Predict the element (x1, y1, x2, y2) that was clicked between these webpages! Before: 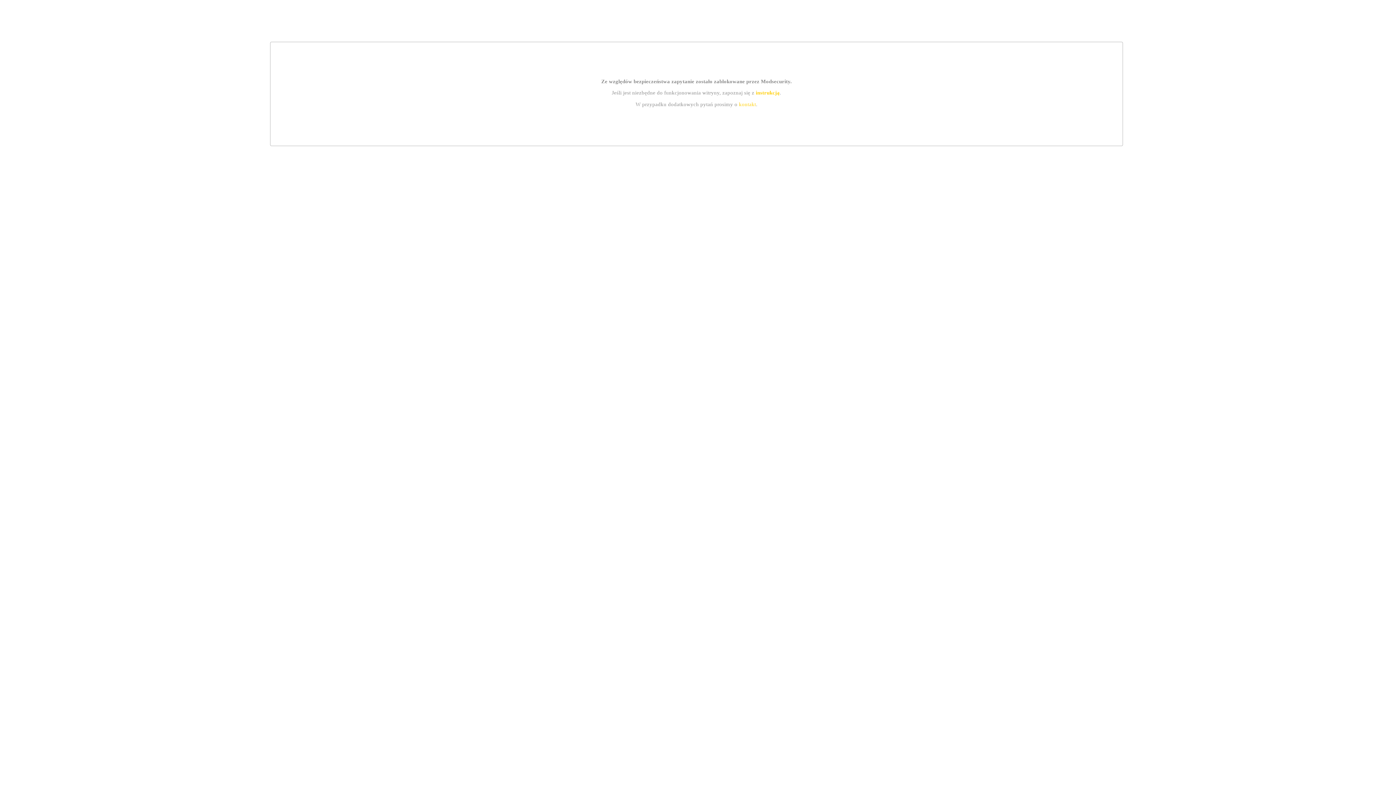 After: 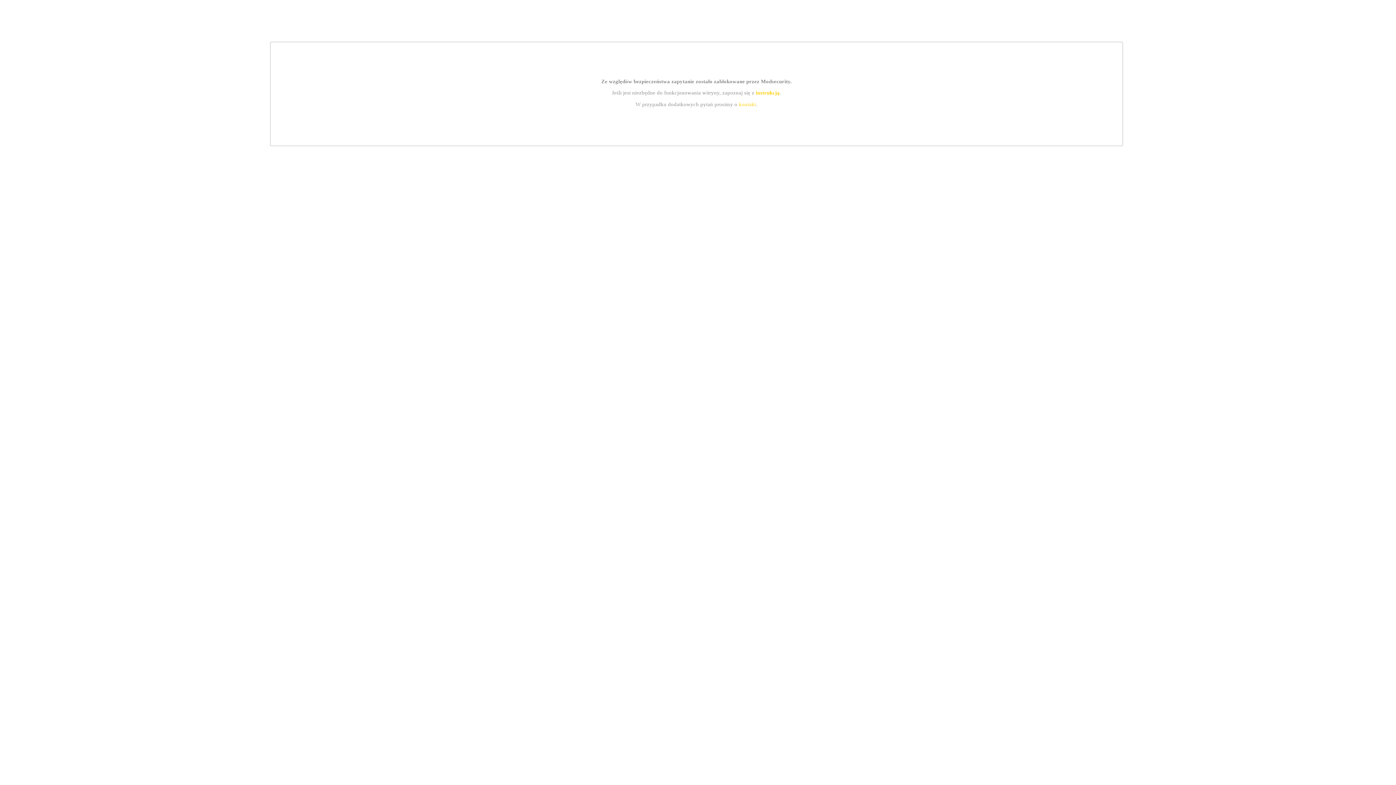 Action: bbox: (739, 101, 756, 107) label: kontakt